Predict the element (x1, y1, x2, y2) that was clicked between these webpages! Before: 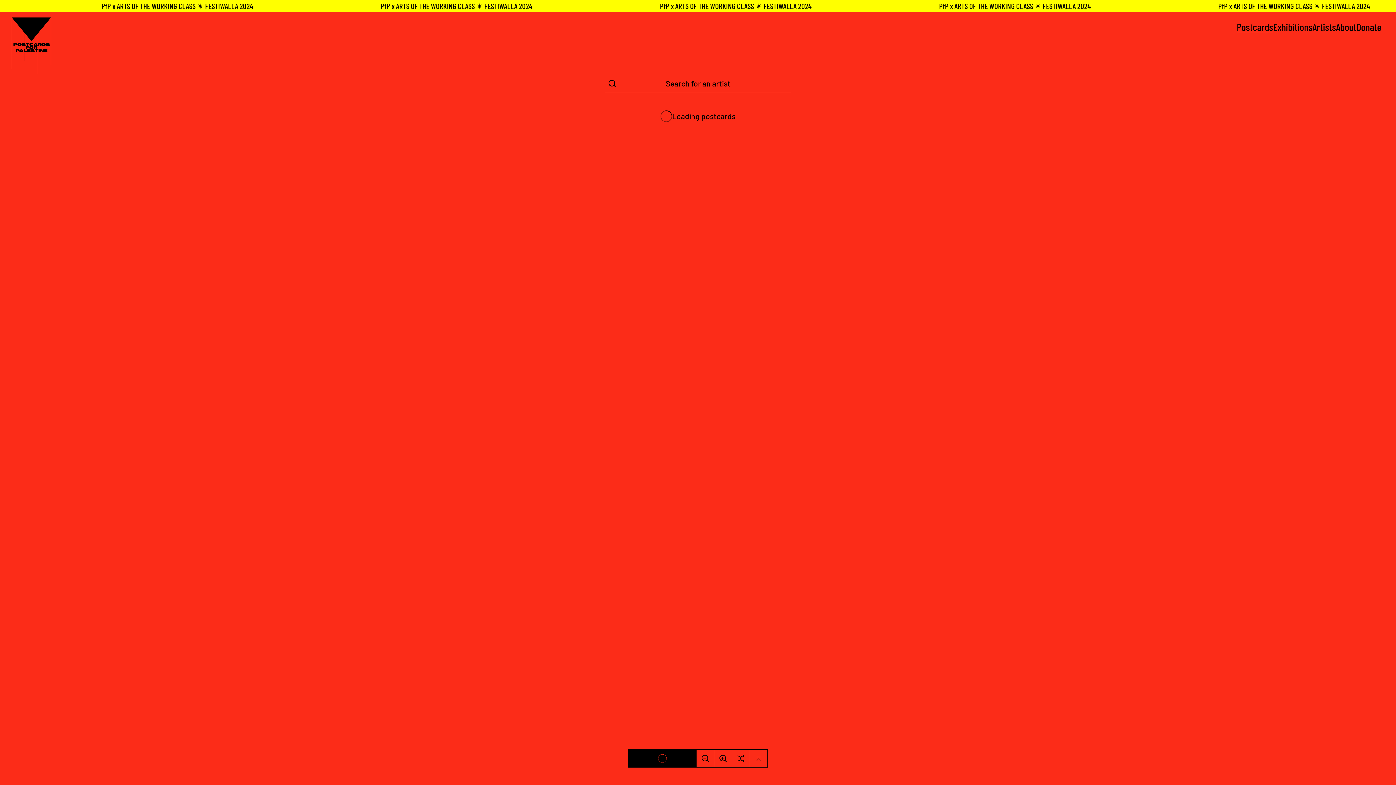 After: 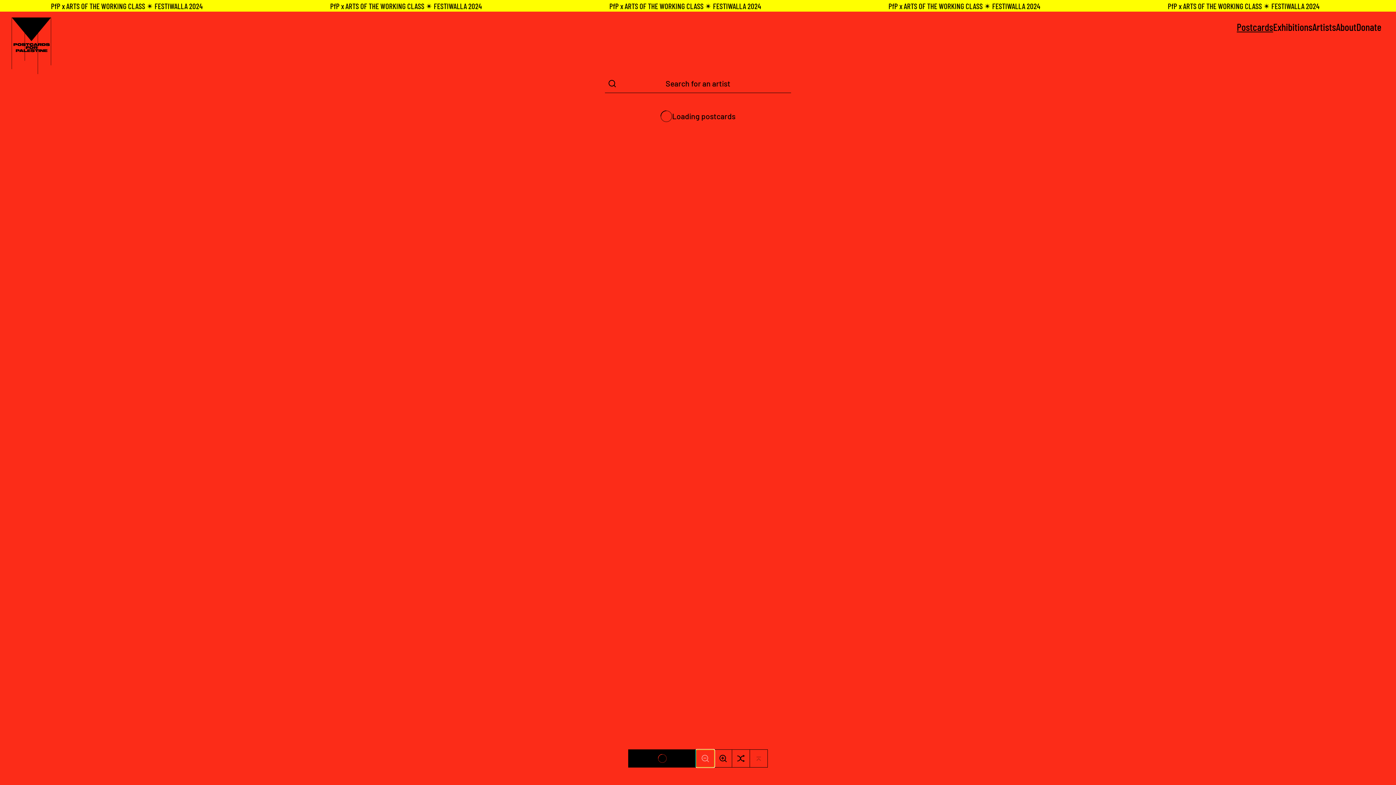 Action: bbox: (696, 750, 714, 767) label: Zoom out